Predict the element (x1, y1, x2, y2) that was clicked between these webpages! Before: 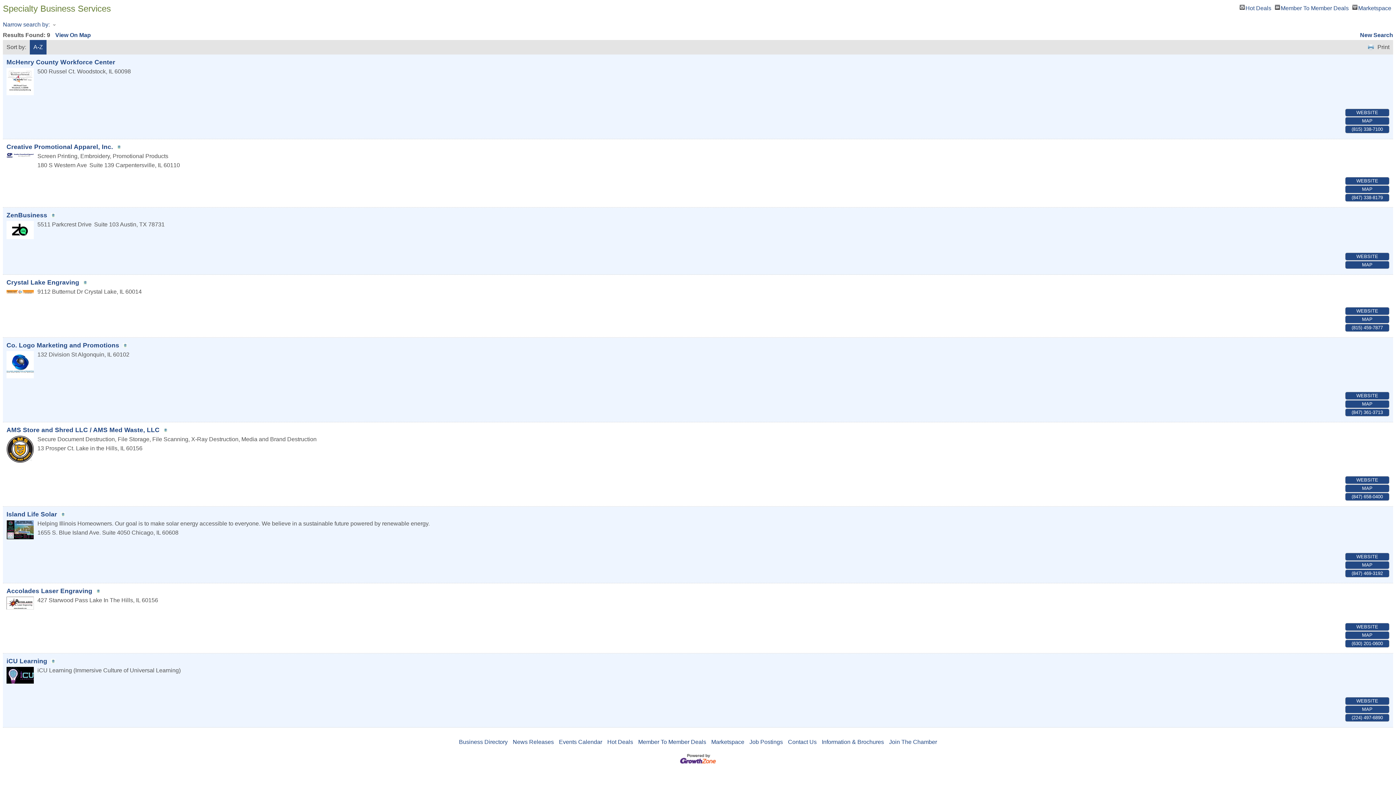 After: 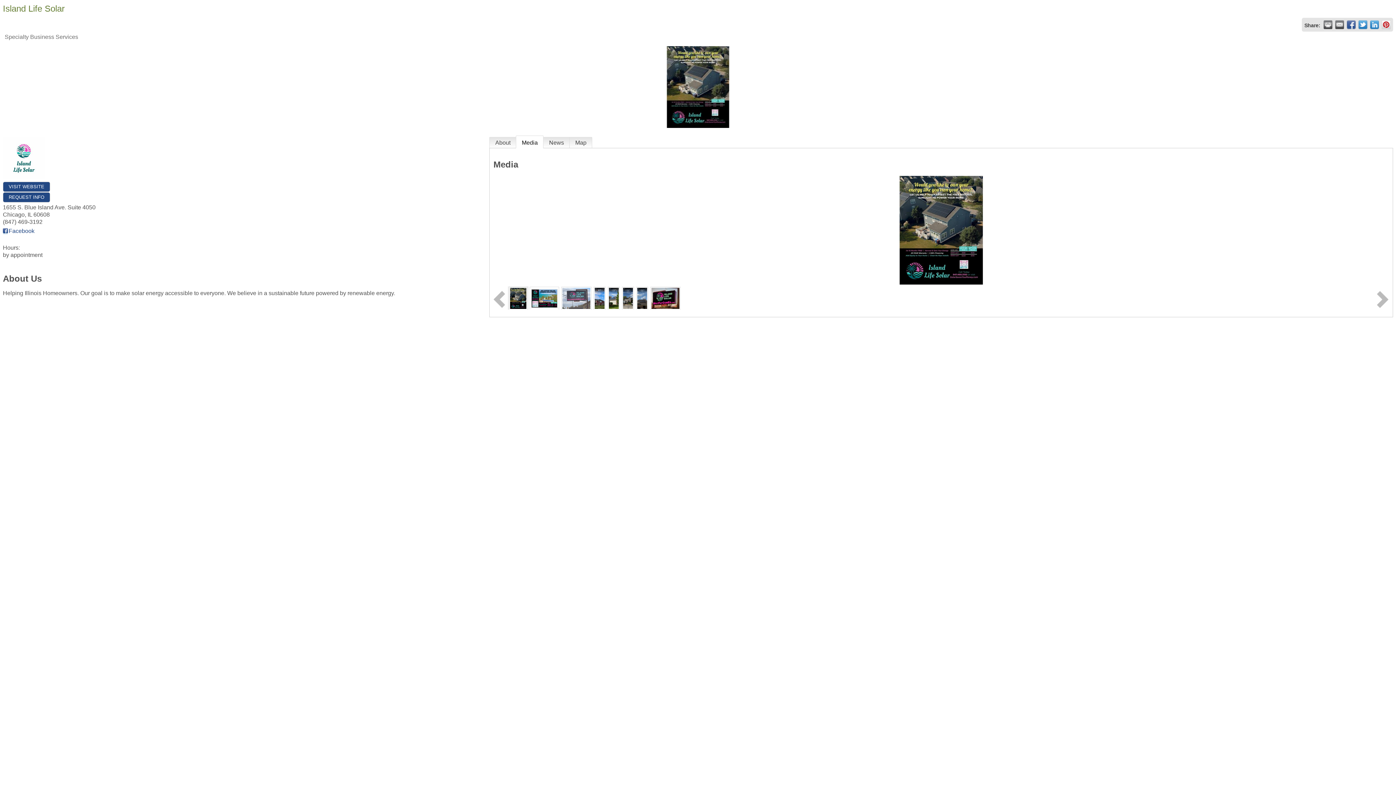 Action: bbox: (6, 534, 33, 540)